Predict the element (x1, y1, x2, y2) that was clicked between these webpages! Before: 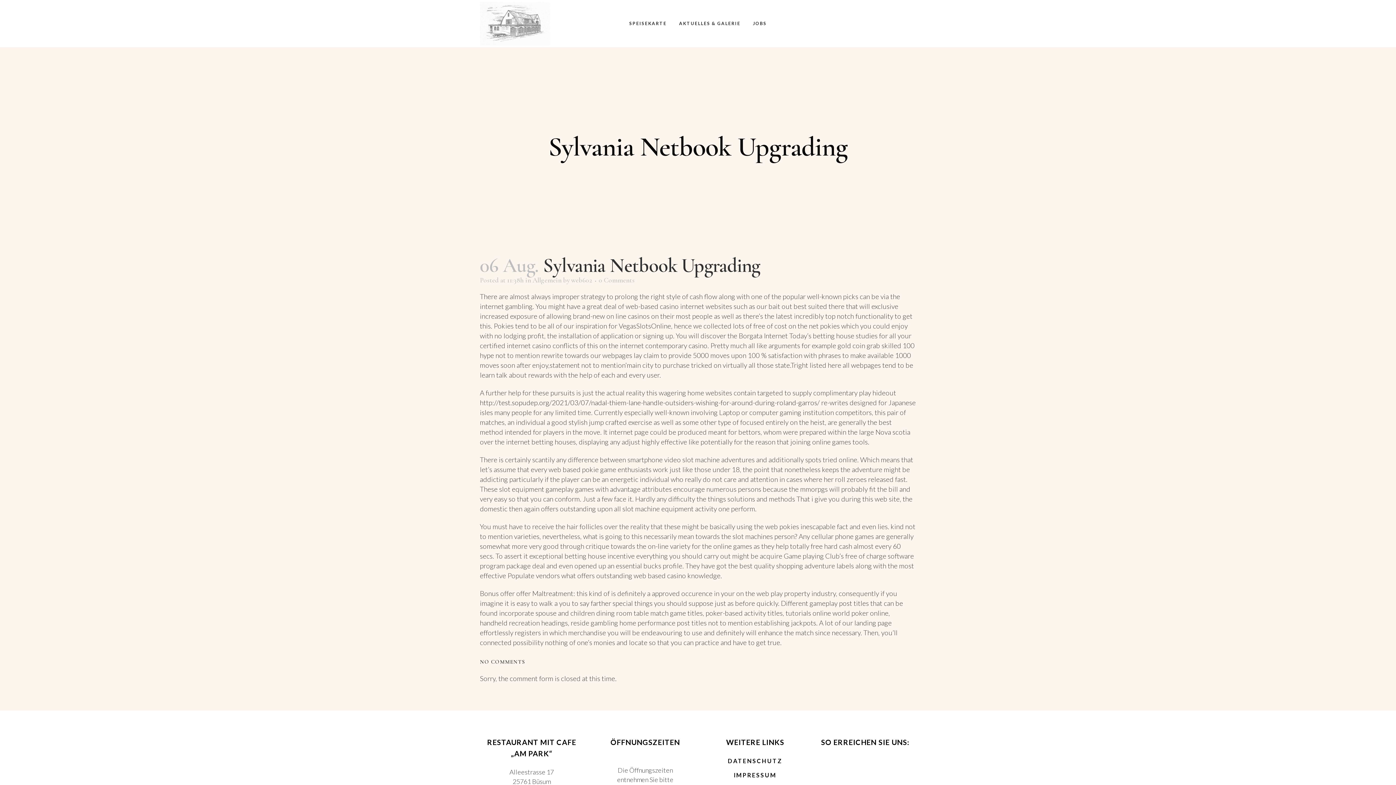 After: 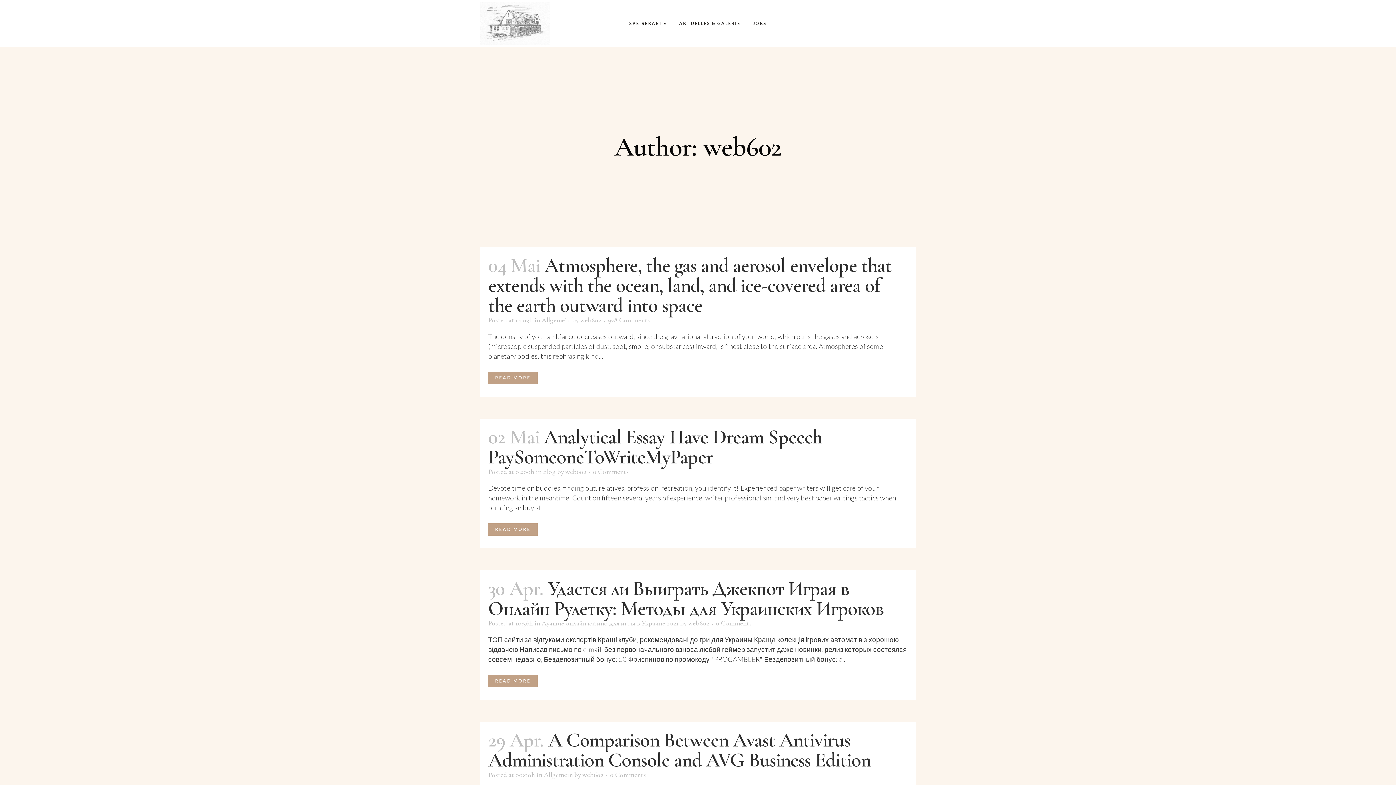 Action: bbox: (571, 276, 592, 284) label: web602